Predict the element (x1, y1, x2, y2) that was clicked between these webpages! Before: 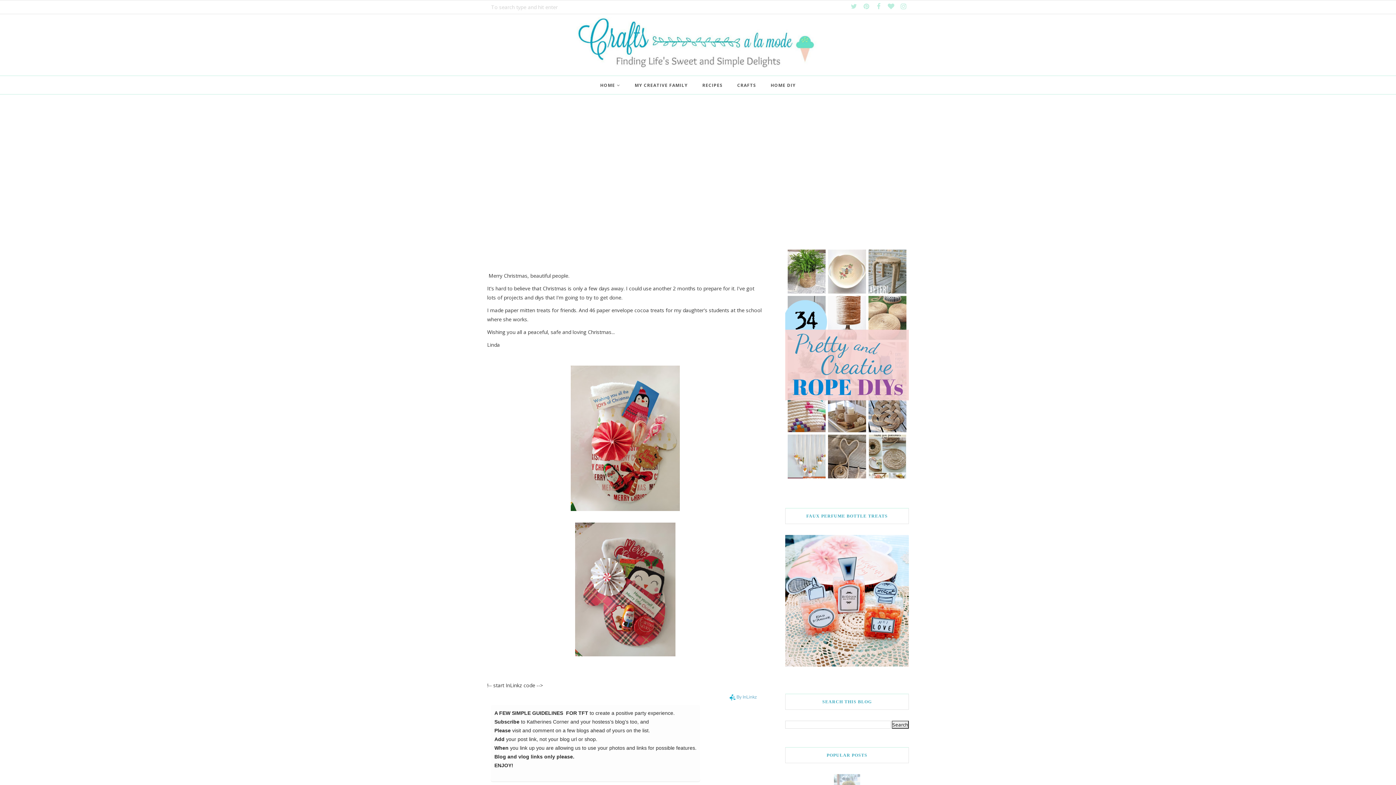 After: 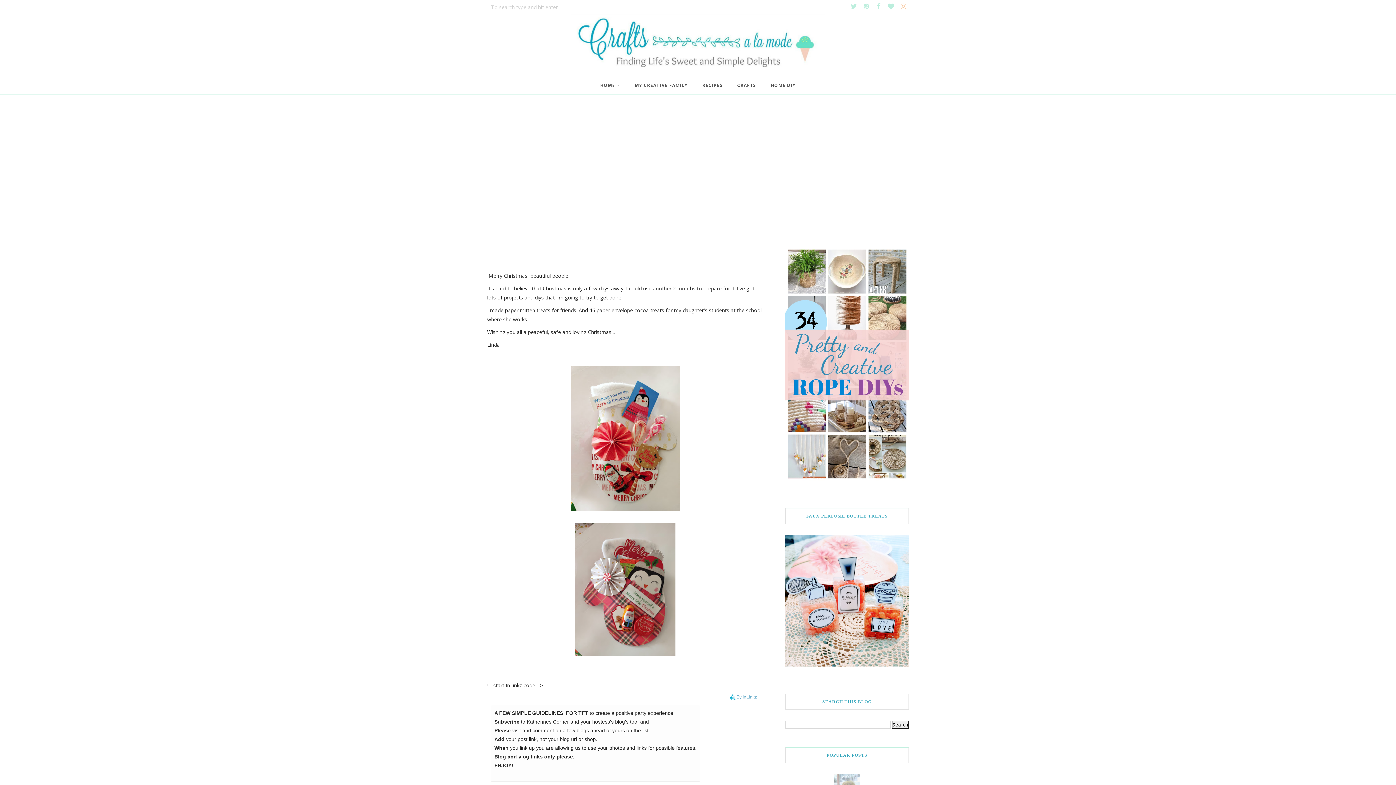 Action: bbox: (898, 0, 909, 13)